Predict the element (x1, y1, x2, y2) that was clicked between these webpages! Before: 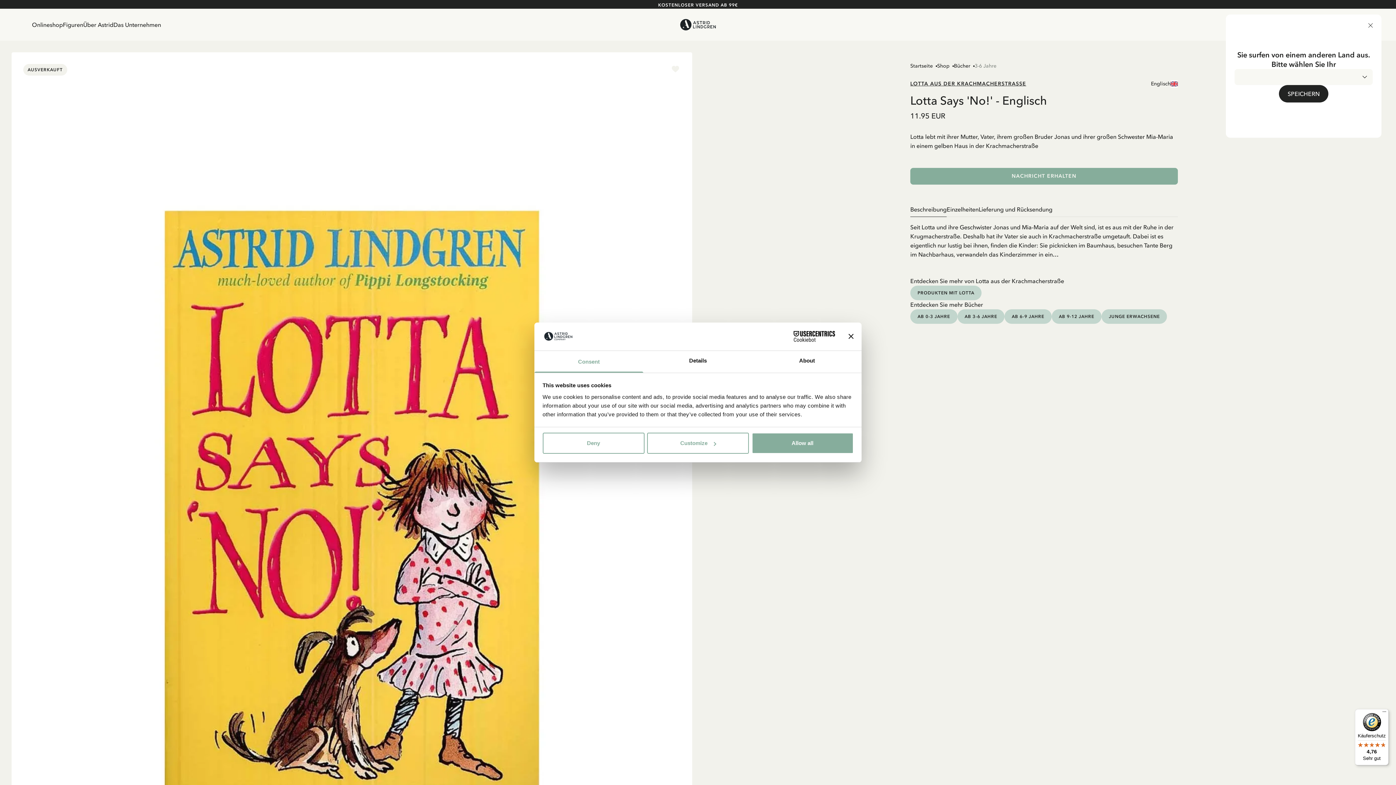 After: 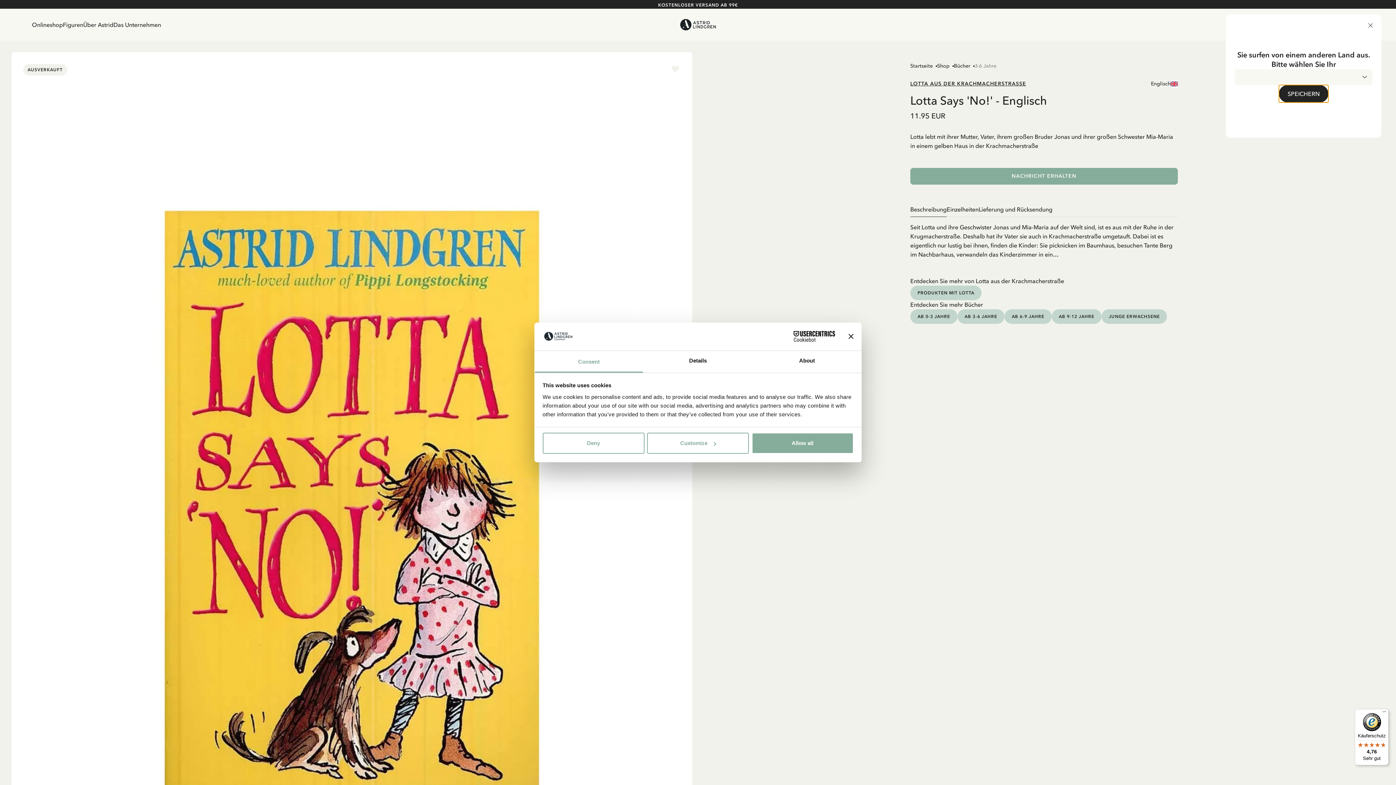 Action: bbox: (1279, 84, 1328, 102) label: SPEICHERN